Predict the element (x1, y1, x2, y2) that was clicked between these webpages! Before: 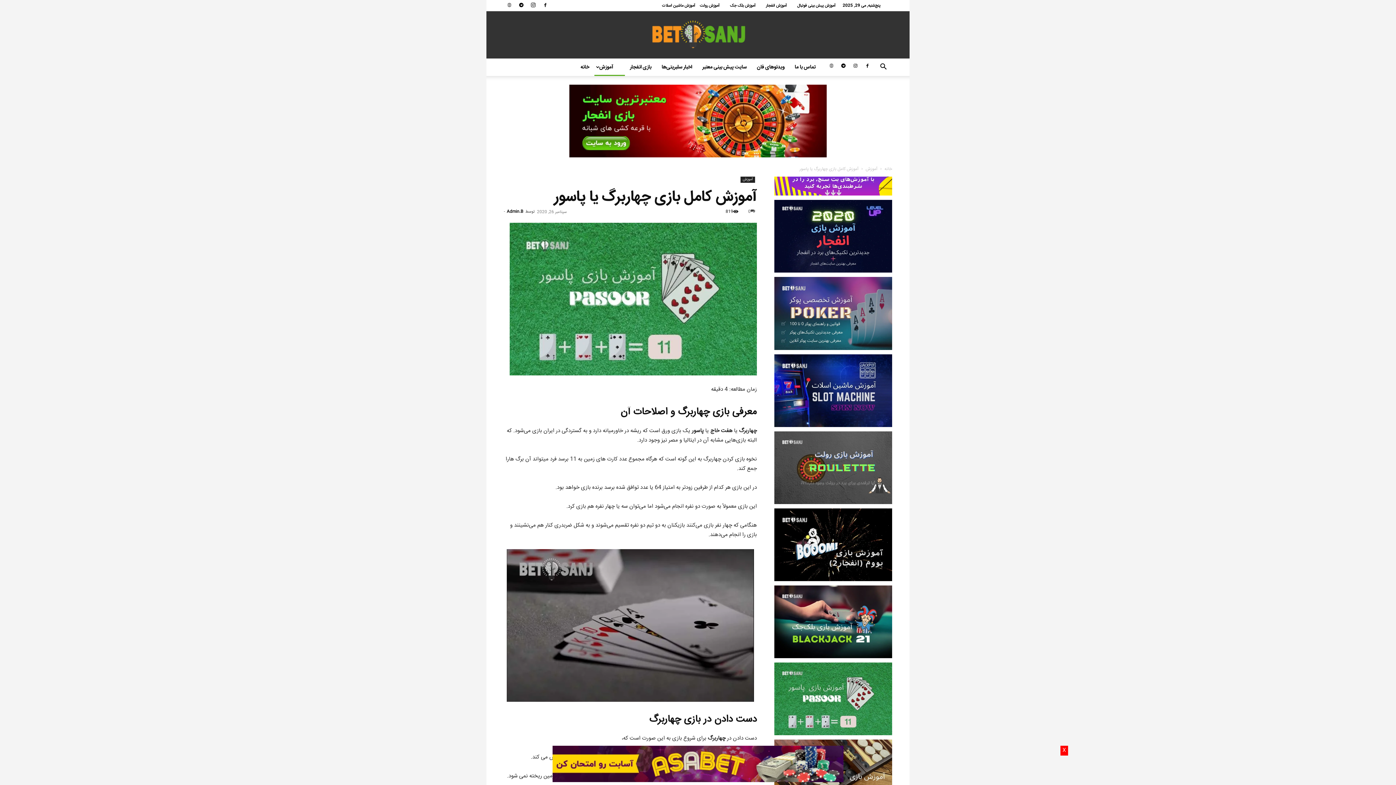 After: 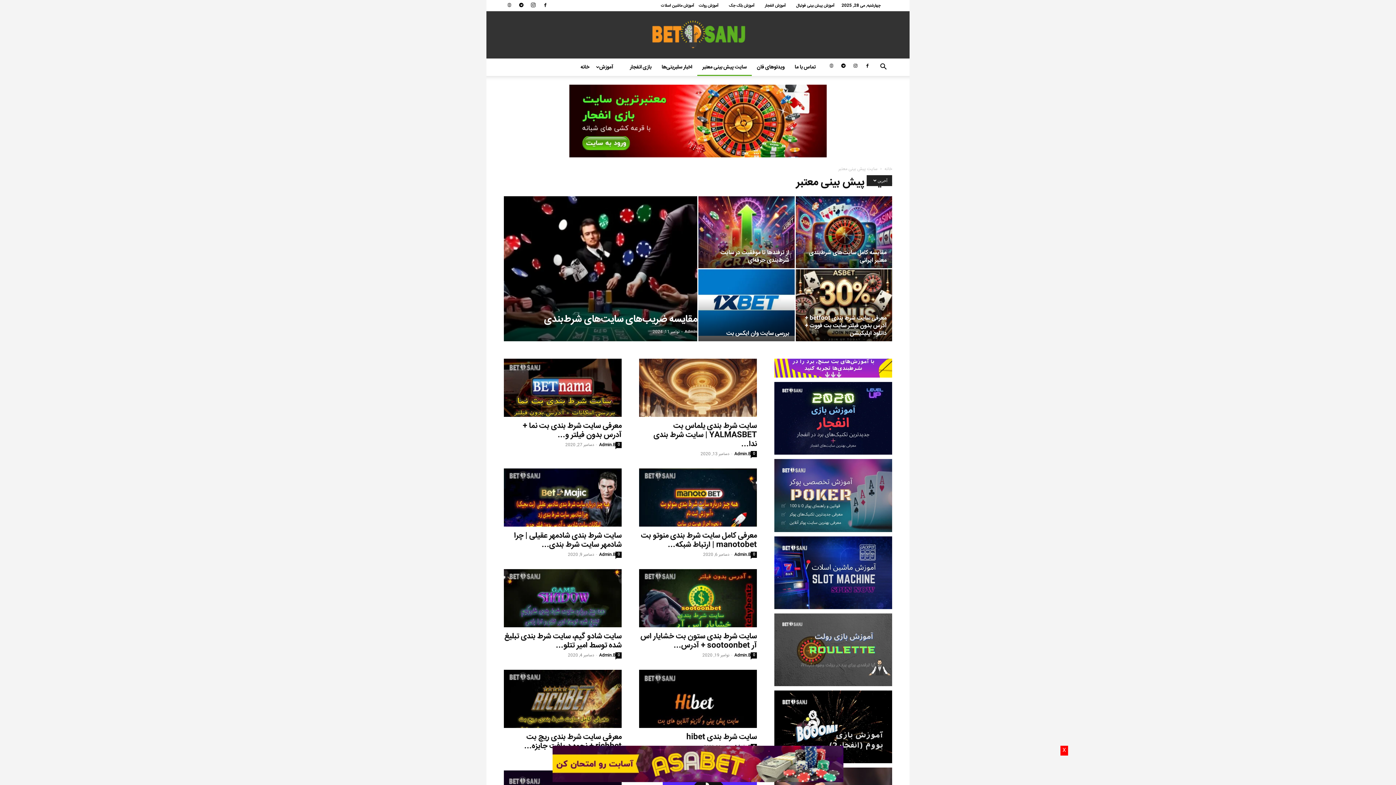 Action: label: سایت‌ پیش بینی معتبر bbox: (697, 58, 751, 76)